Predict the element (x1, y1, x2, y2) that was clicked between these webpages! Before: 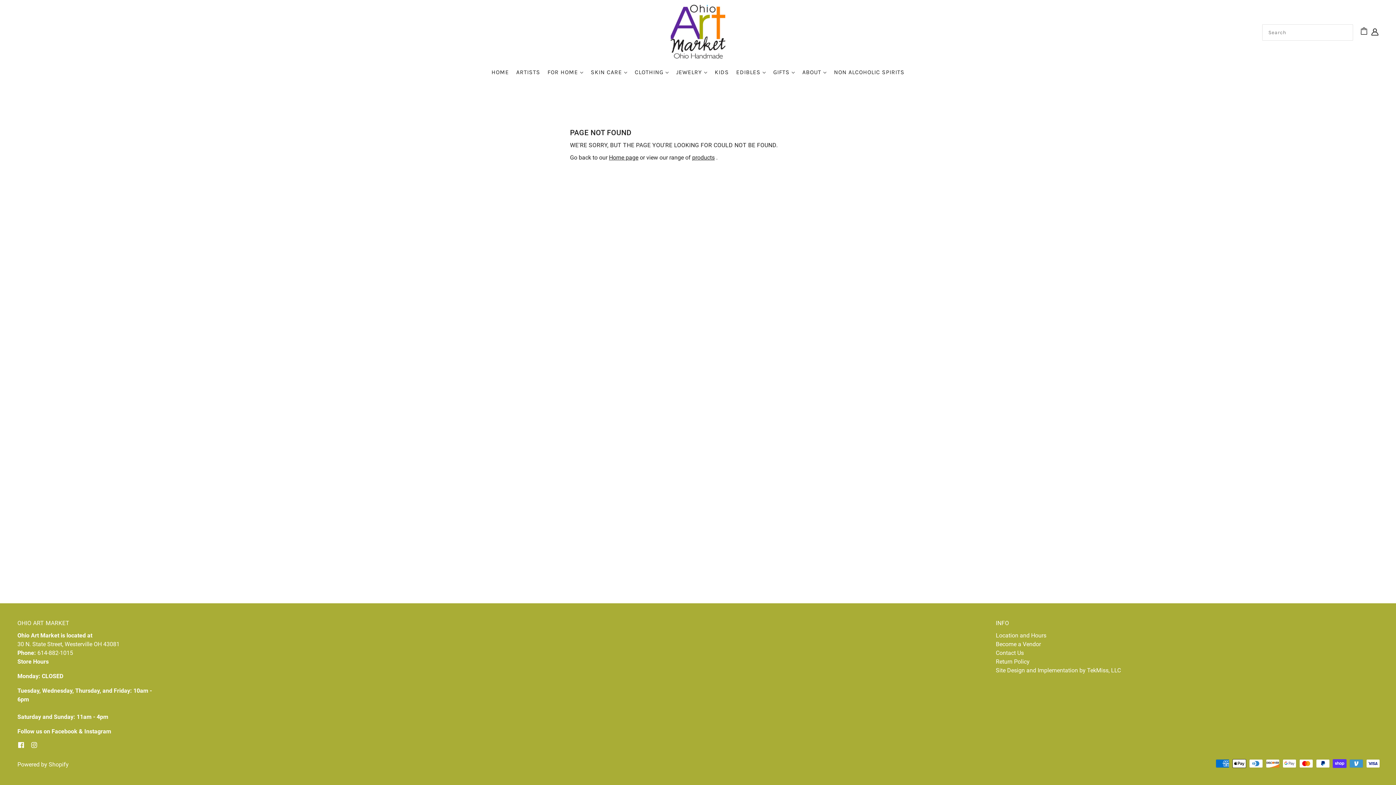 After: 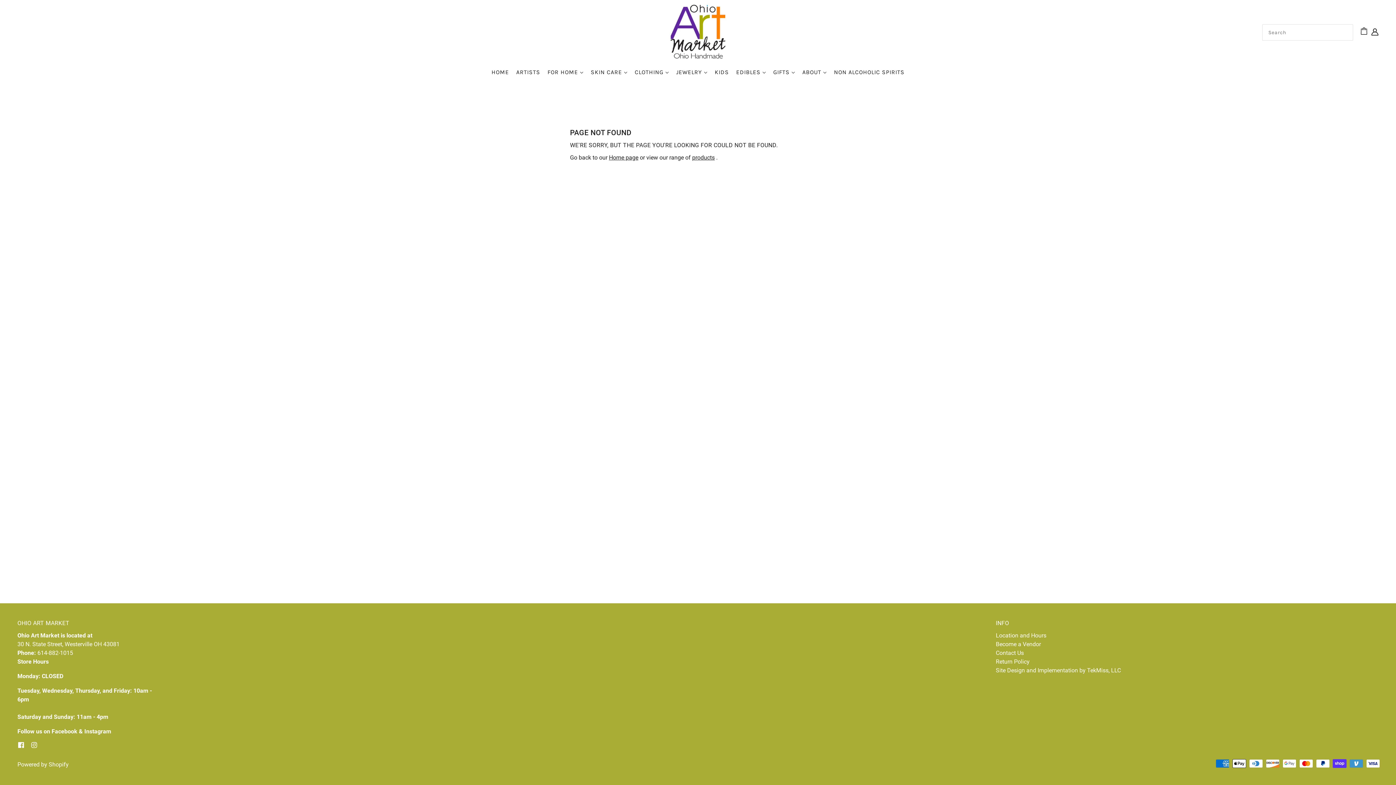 Action: bbox: (996, 667, 1121, 674) label: Site Design and Implementation by TekMiss, LLC